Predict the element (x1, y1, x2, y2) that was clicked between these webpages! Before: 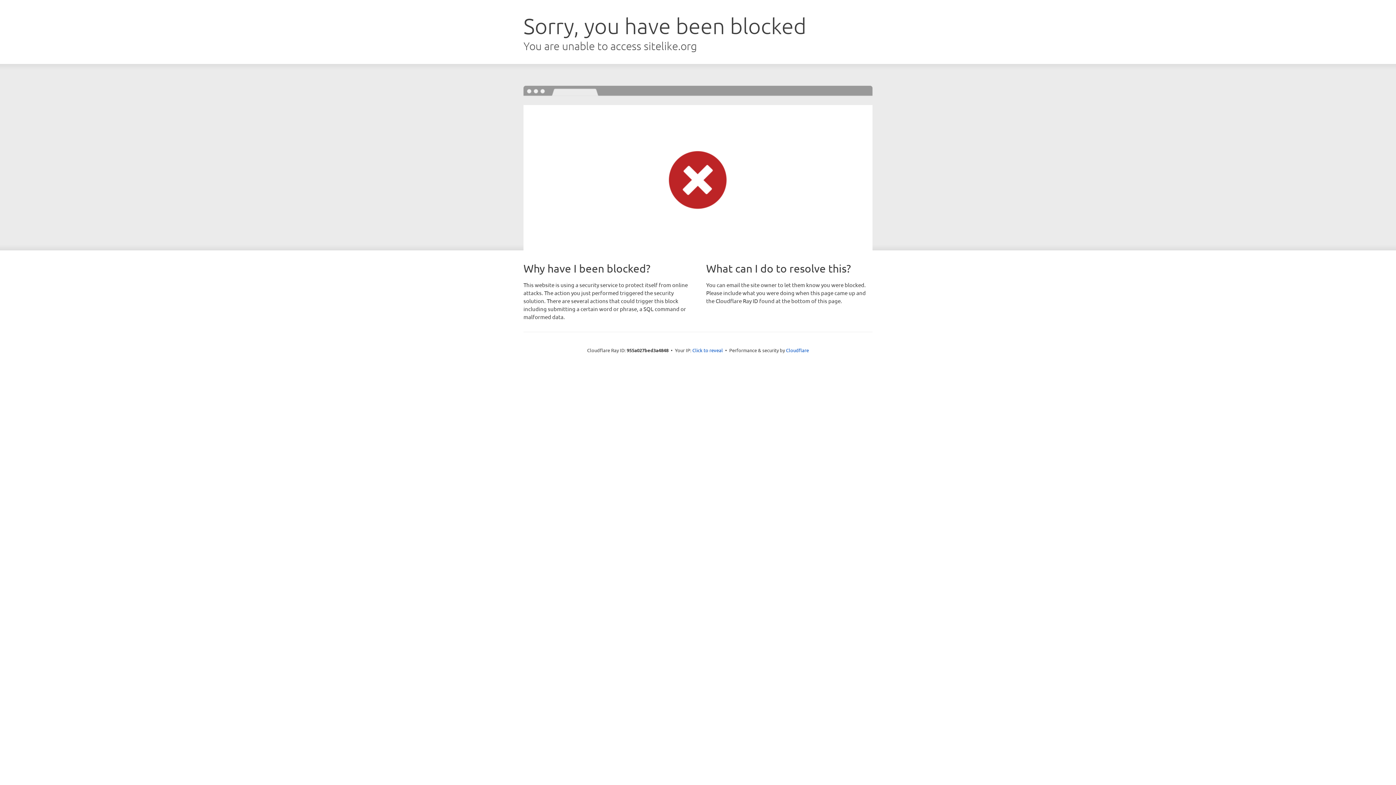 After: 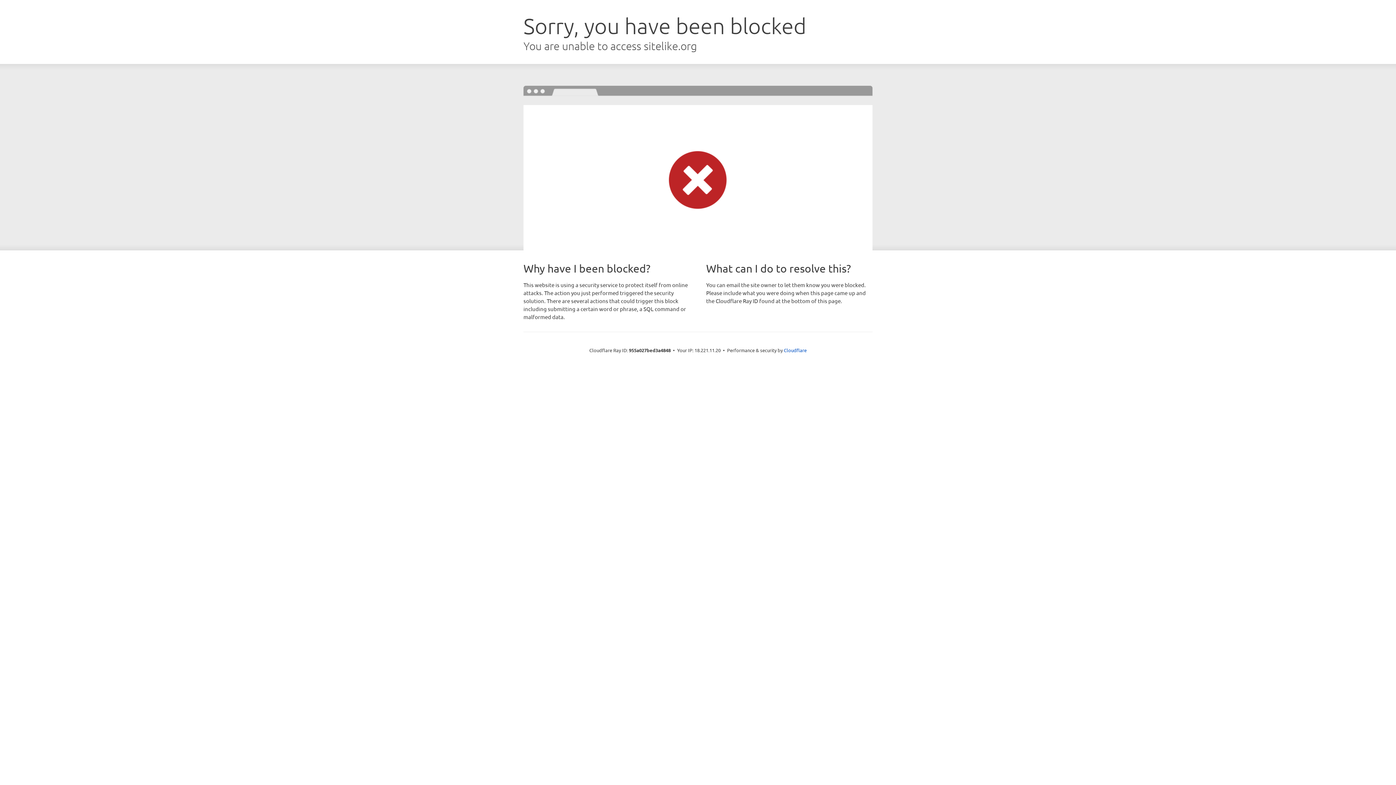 Action: bbox: (692, 346, 723, 353) label: Click to reveal